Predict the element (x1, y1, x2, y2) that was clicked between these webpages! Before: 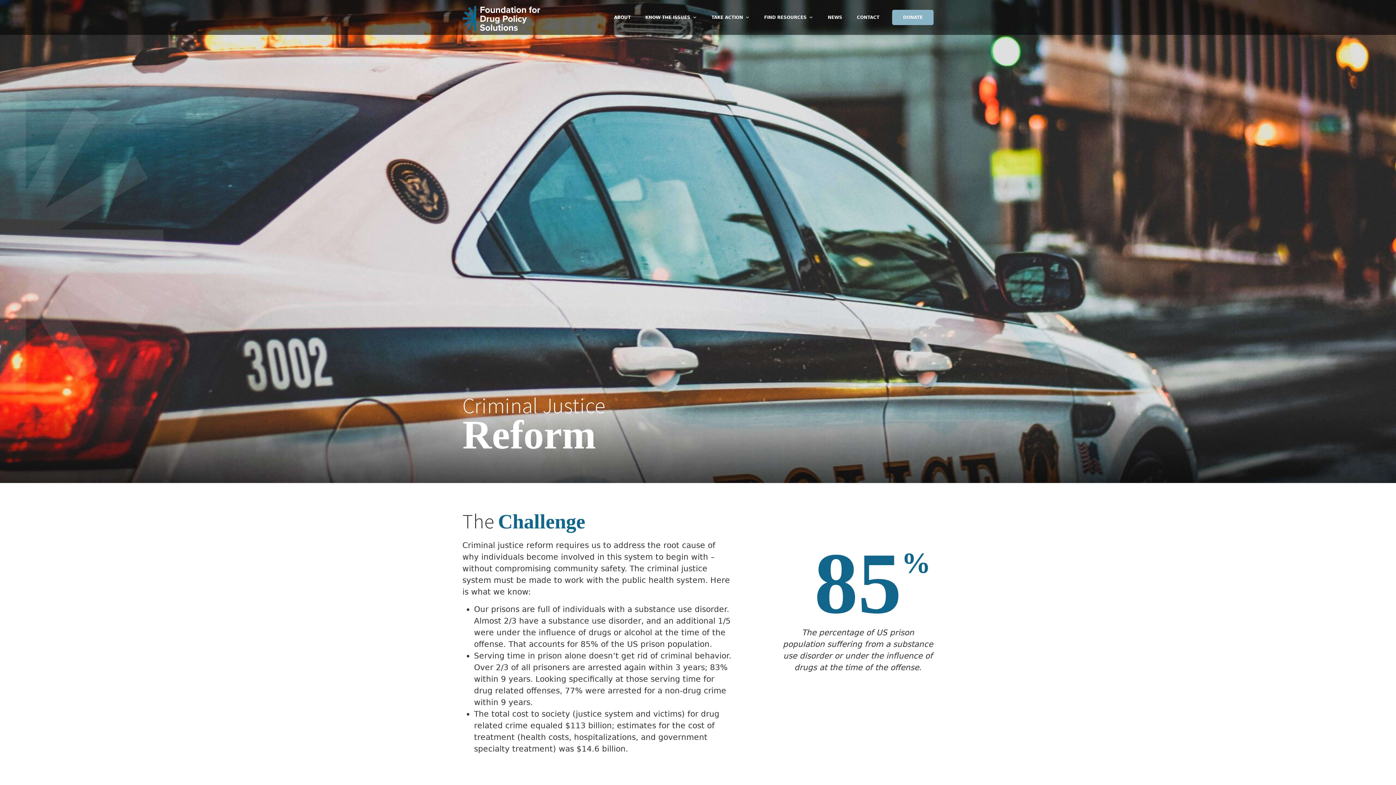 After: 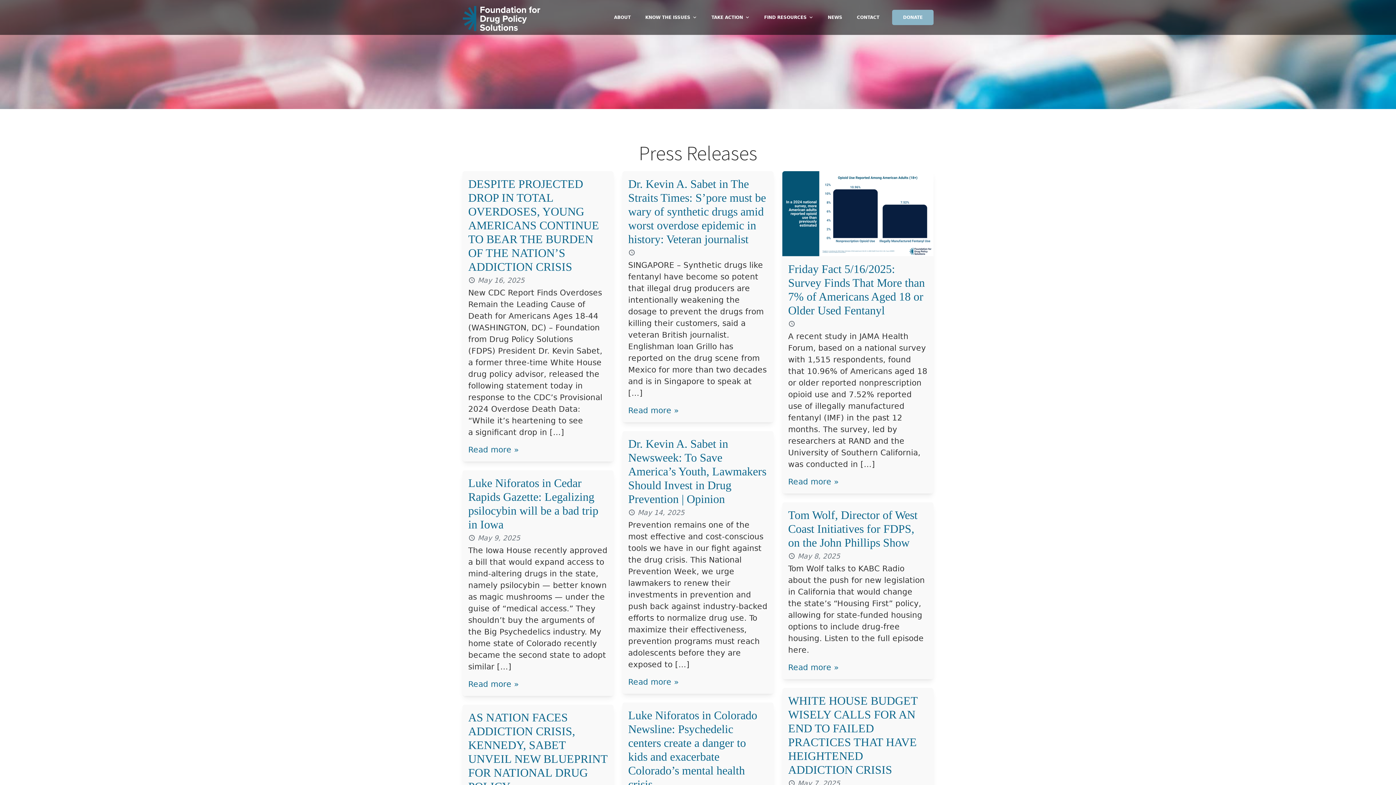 Action: label: NEWS bbox: (820, 0, 849, 34)